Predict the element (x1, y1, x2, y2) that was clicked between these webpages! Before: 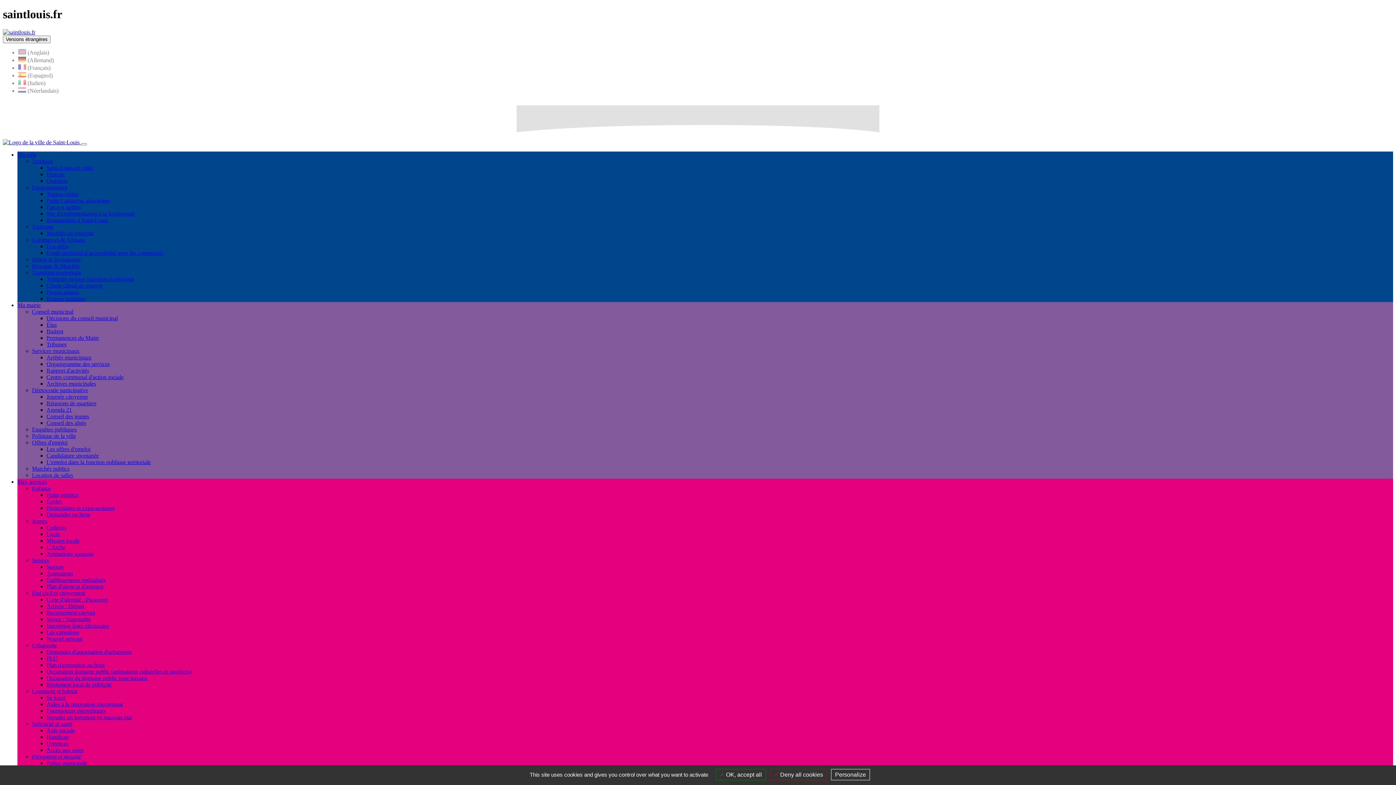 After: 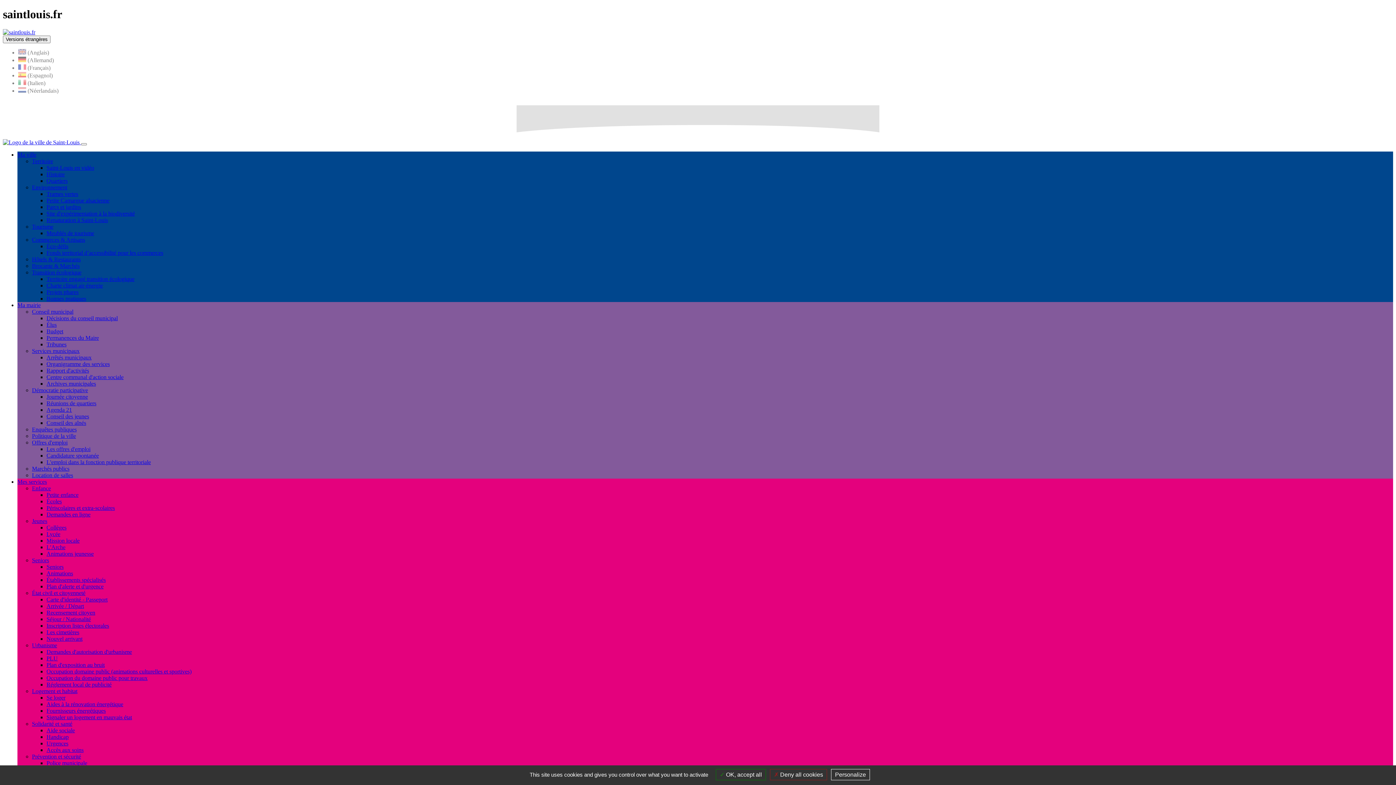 Action: bbox: (46, 629, 79, 635) label: Les cimetières